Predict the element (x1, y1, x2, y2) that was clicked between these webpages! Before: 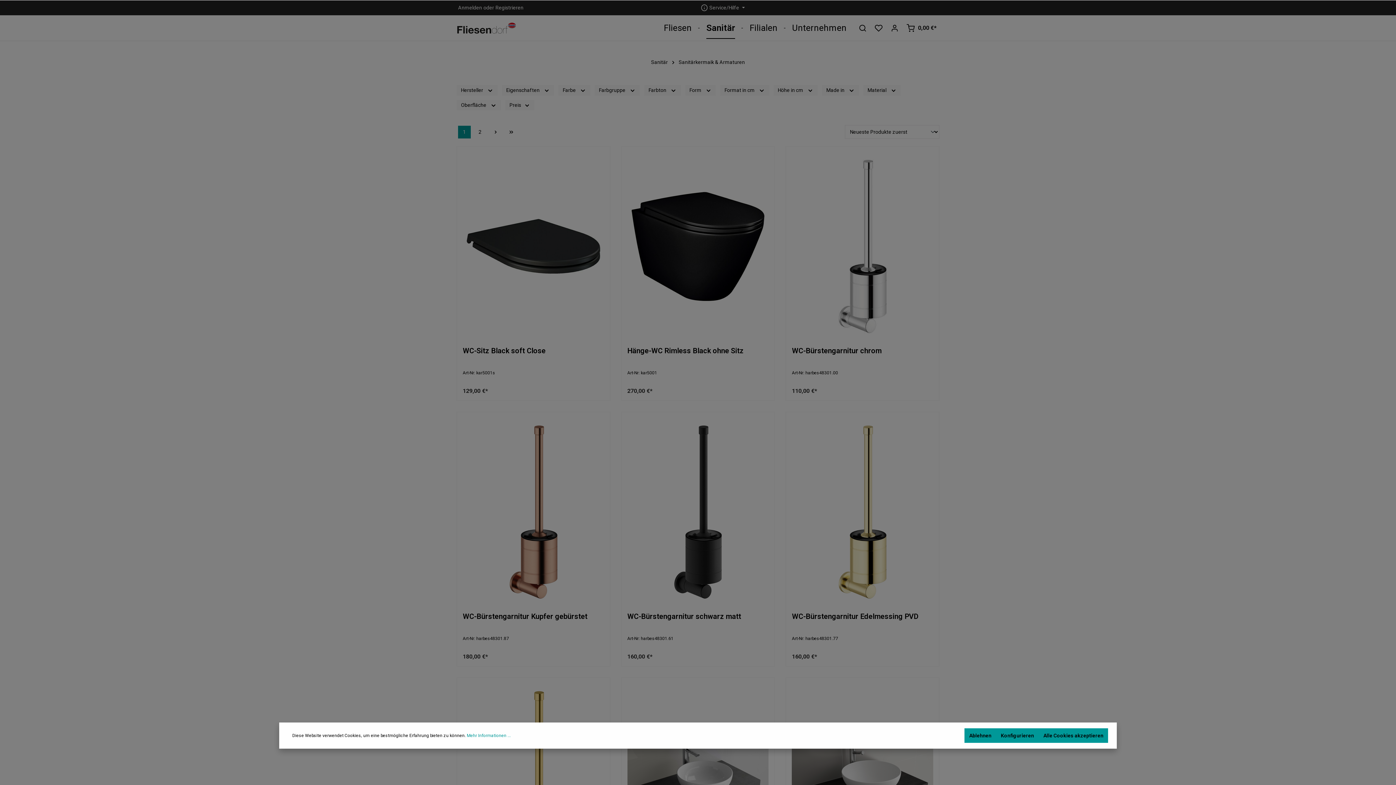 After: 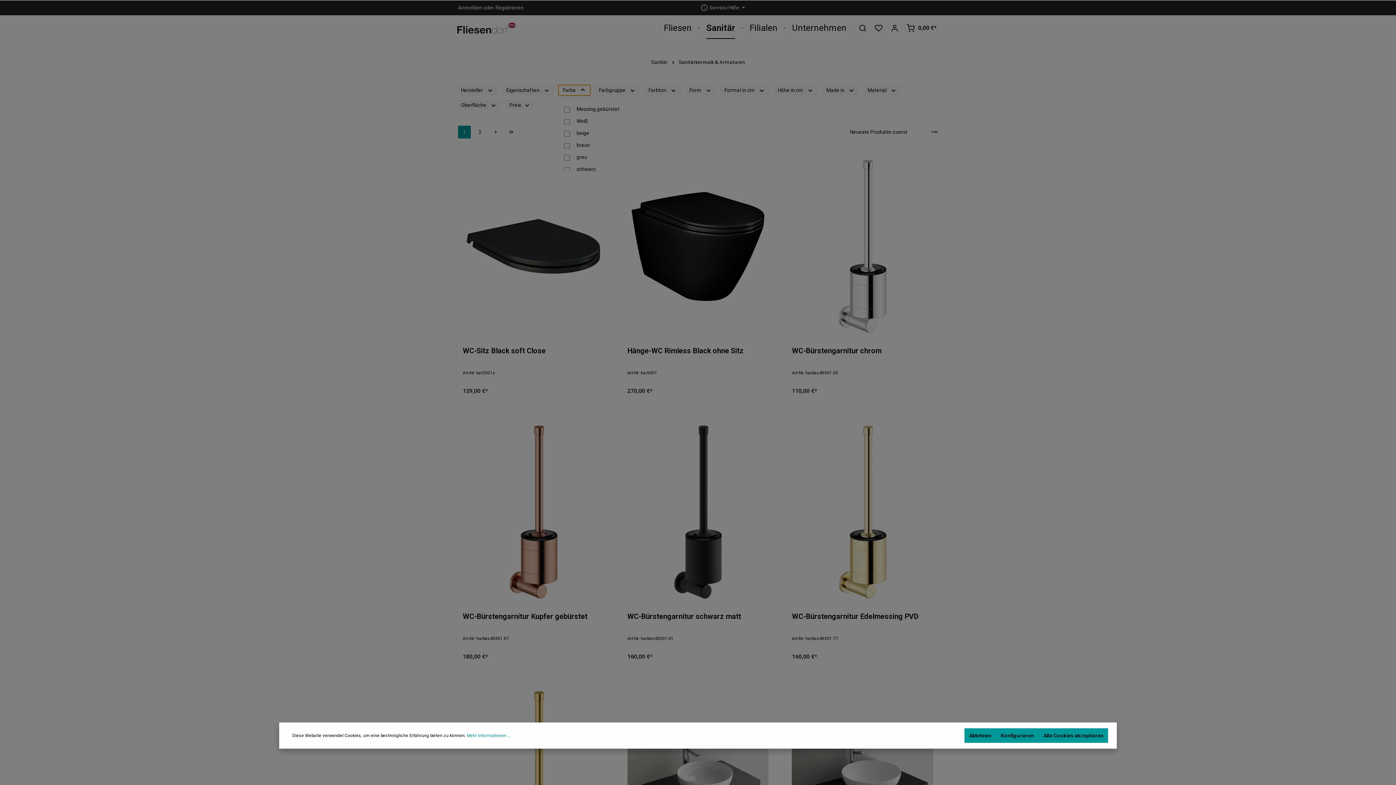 Action: label: Farbe bbox: (558, 85, 590, 95)